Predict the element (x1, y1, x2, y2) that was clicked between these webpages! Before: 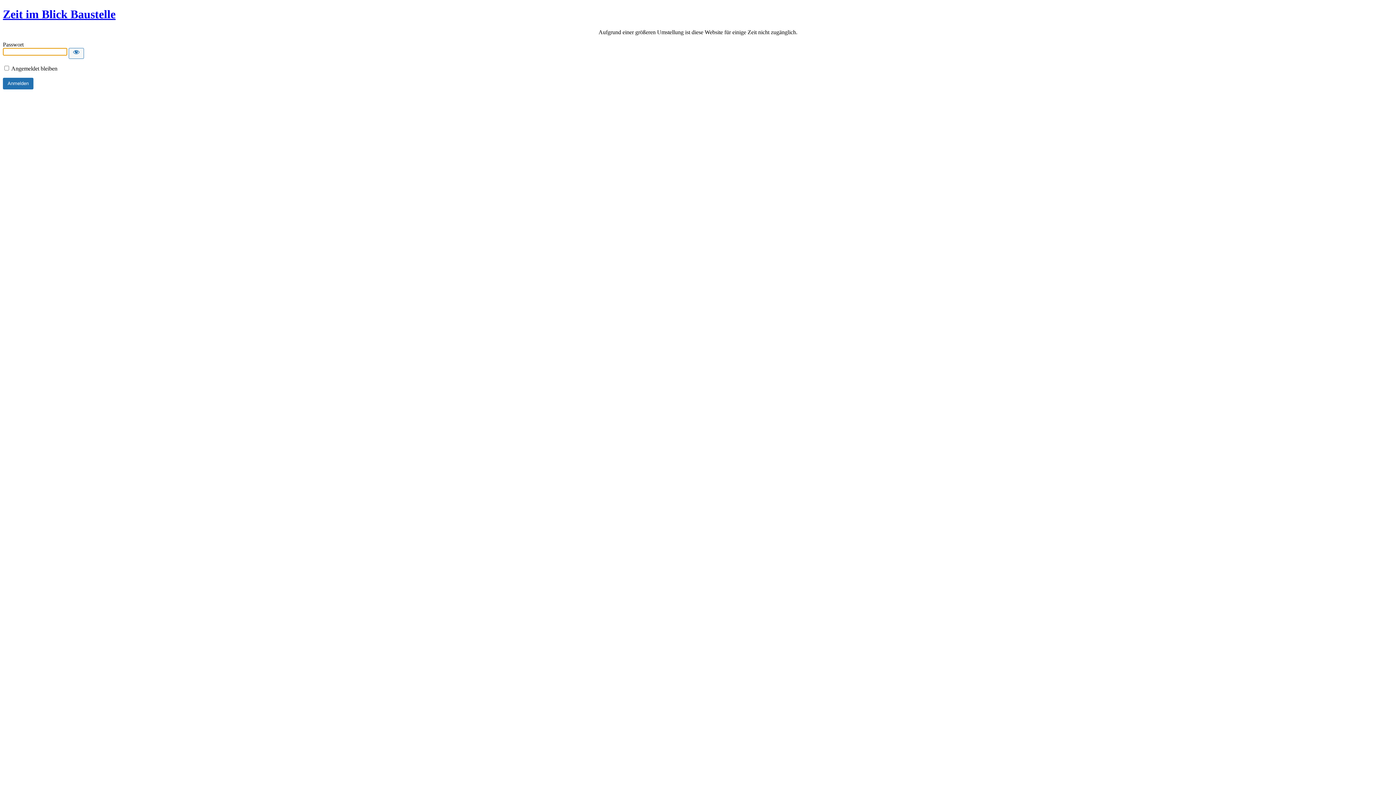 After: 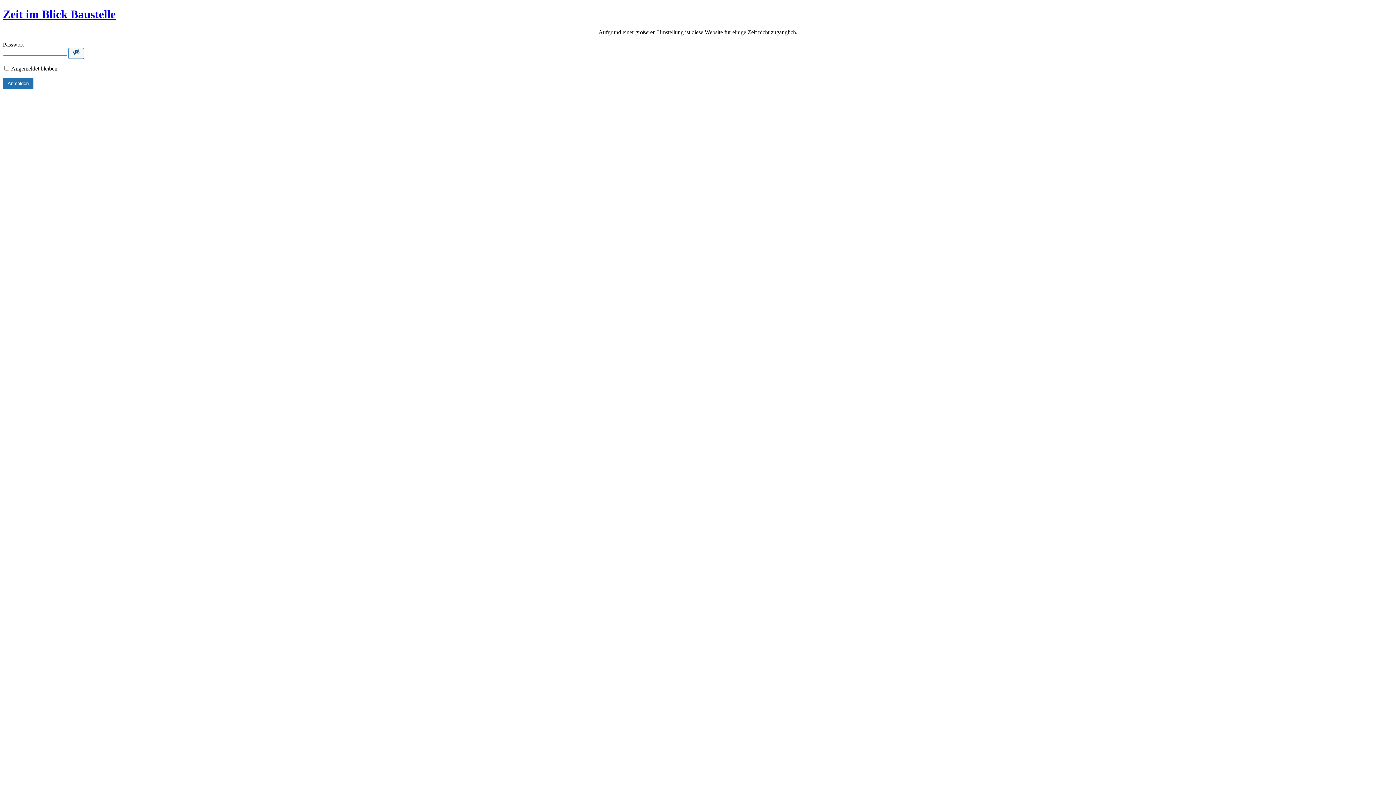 Action: label: Show password bbox: (68, 47, 84, 58)